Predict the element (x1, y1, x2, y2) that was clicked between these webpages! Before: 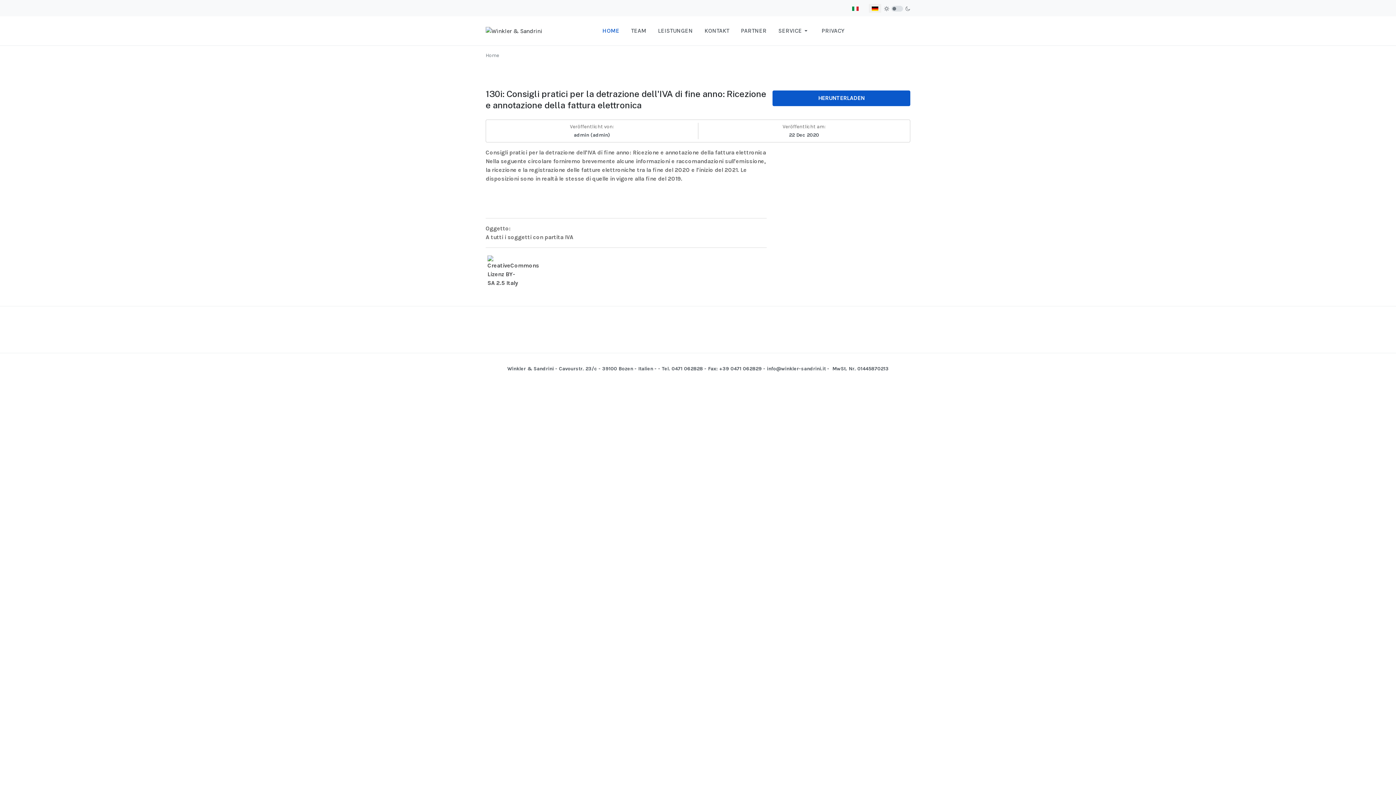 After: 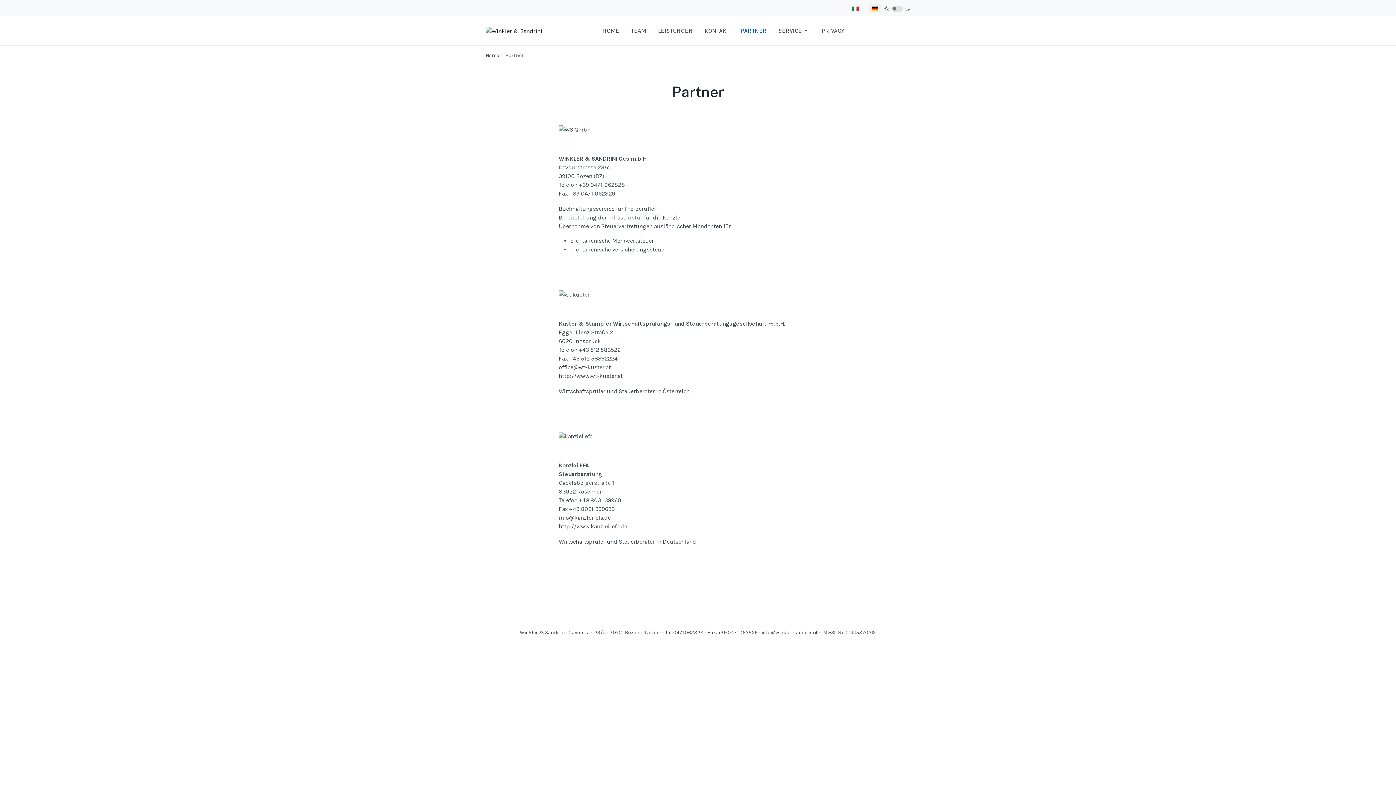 Action: bbox: (735, 16, 772, 45) label: PARTNER